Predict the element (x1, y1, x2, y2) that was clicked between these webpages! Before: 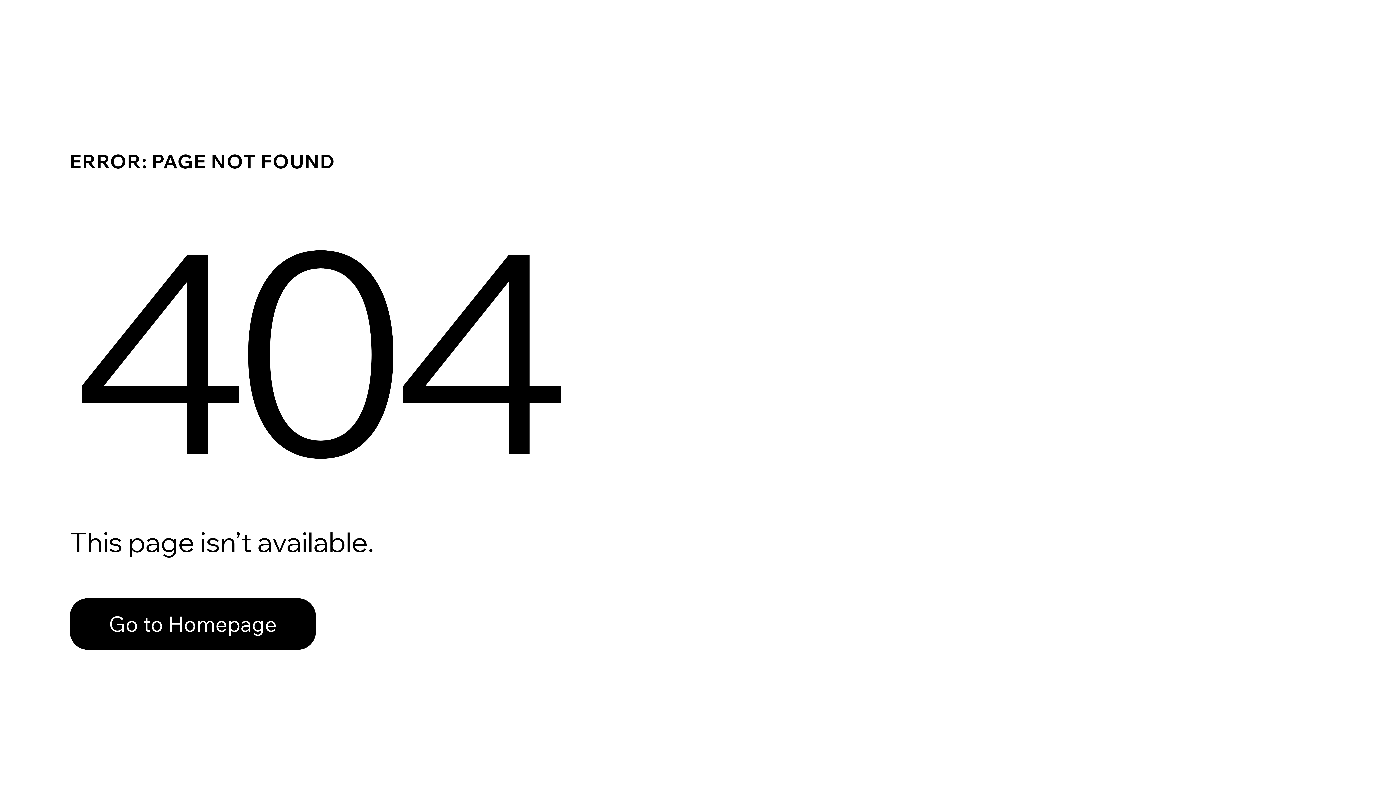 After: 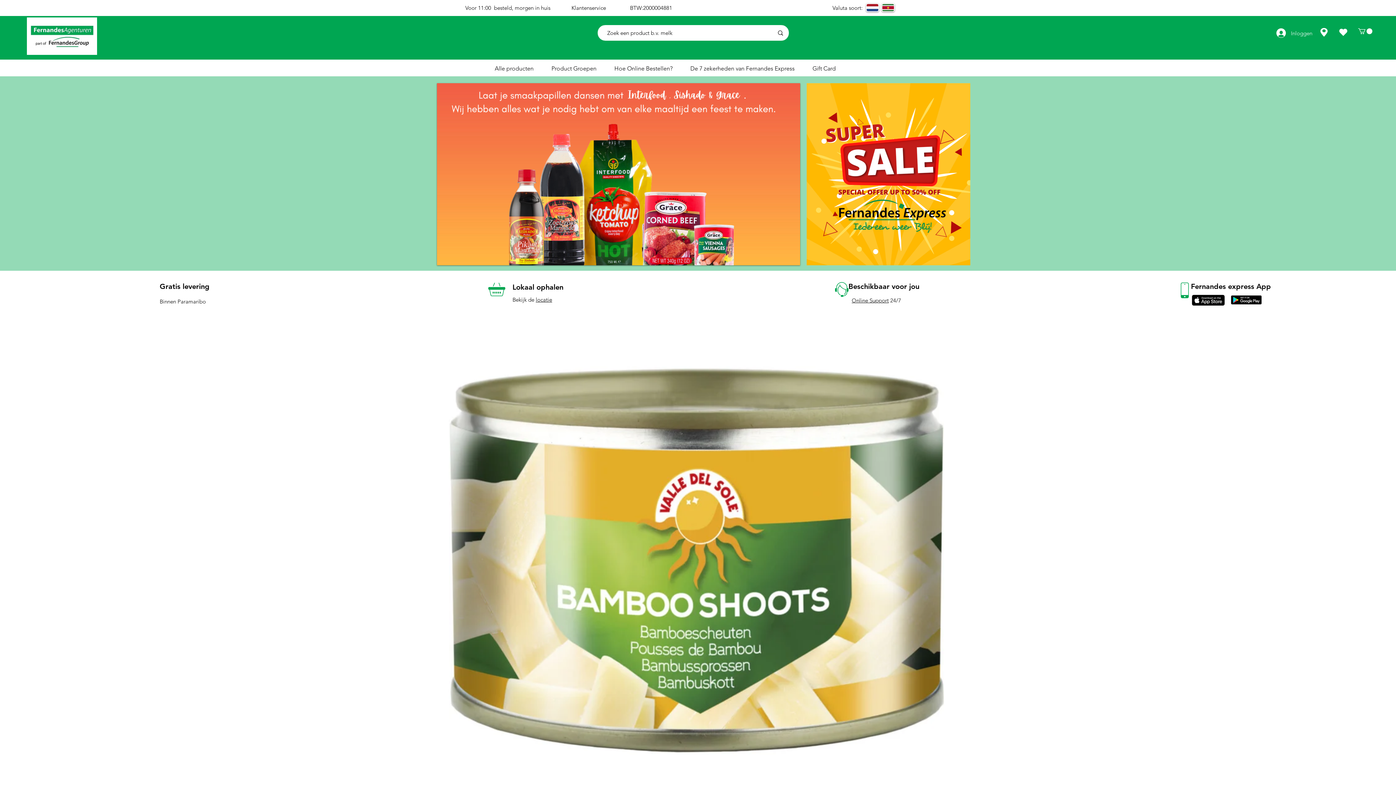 Action: bbox: (69, 582, 768, 659) label: Go to Homepage